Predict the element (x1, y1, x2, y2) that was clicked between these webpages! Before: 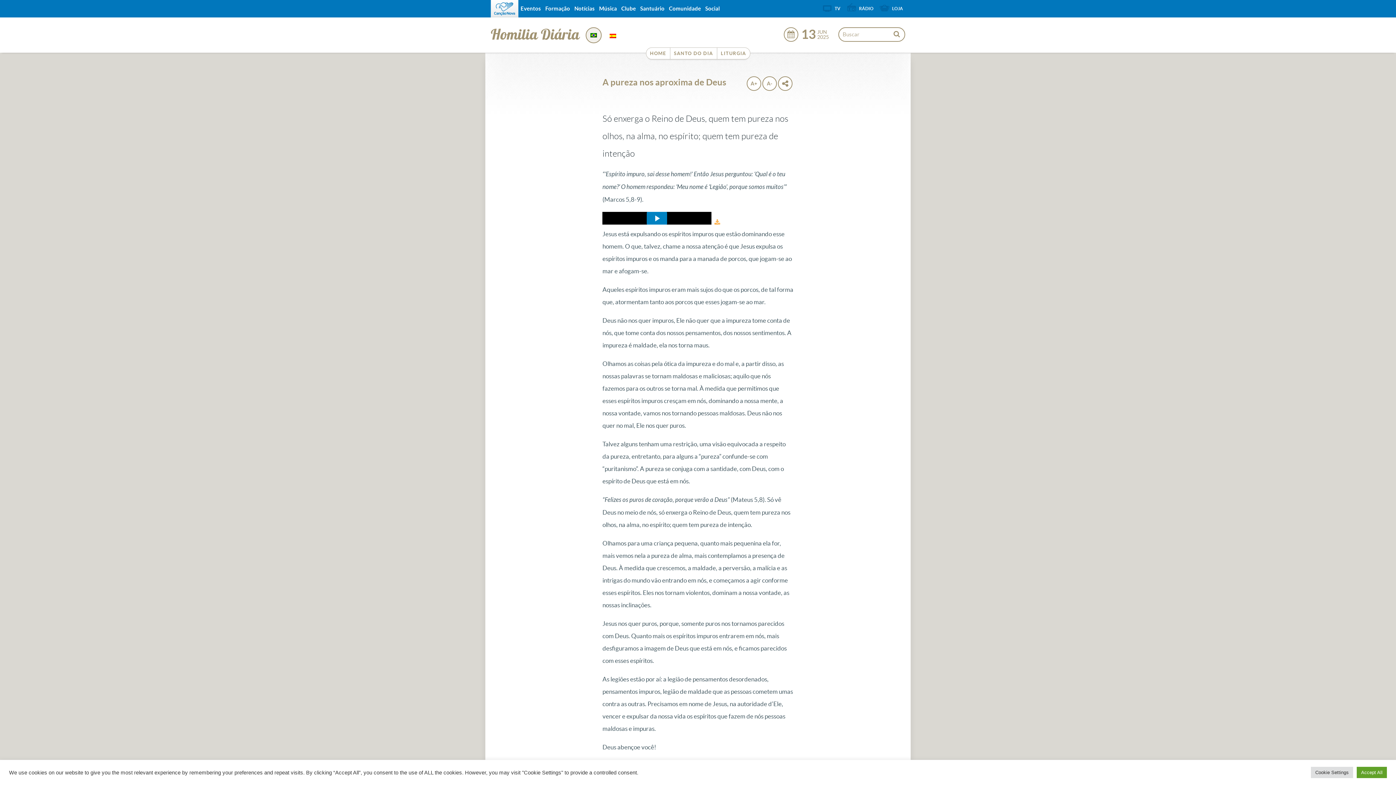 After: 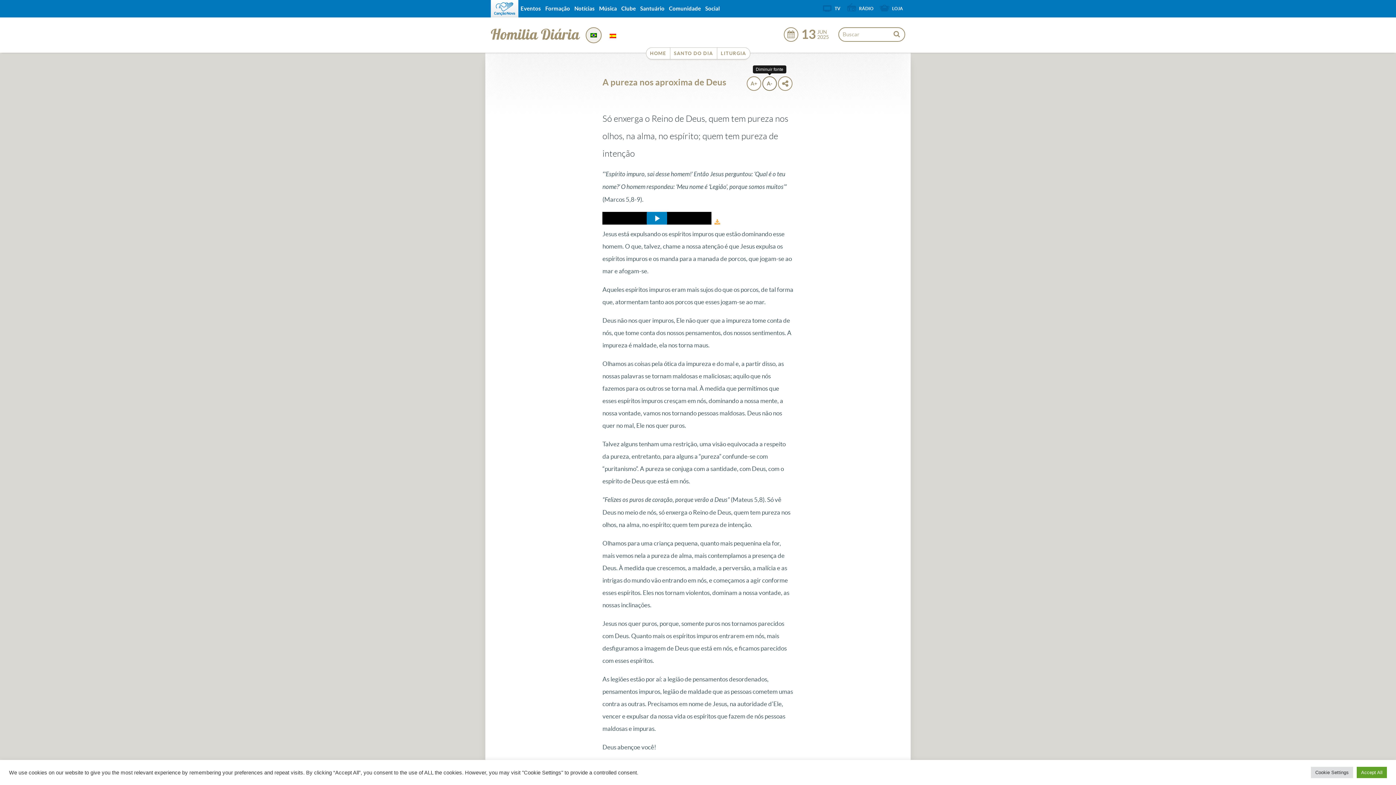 Action: label: A- bbox: (762, 76, 777, 90)